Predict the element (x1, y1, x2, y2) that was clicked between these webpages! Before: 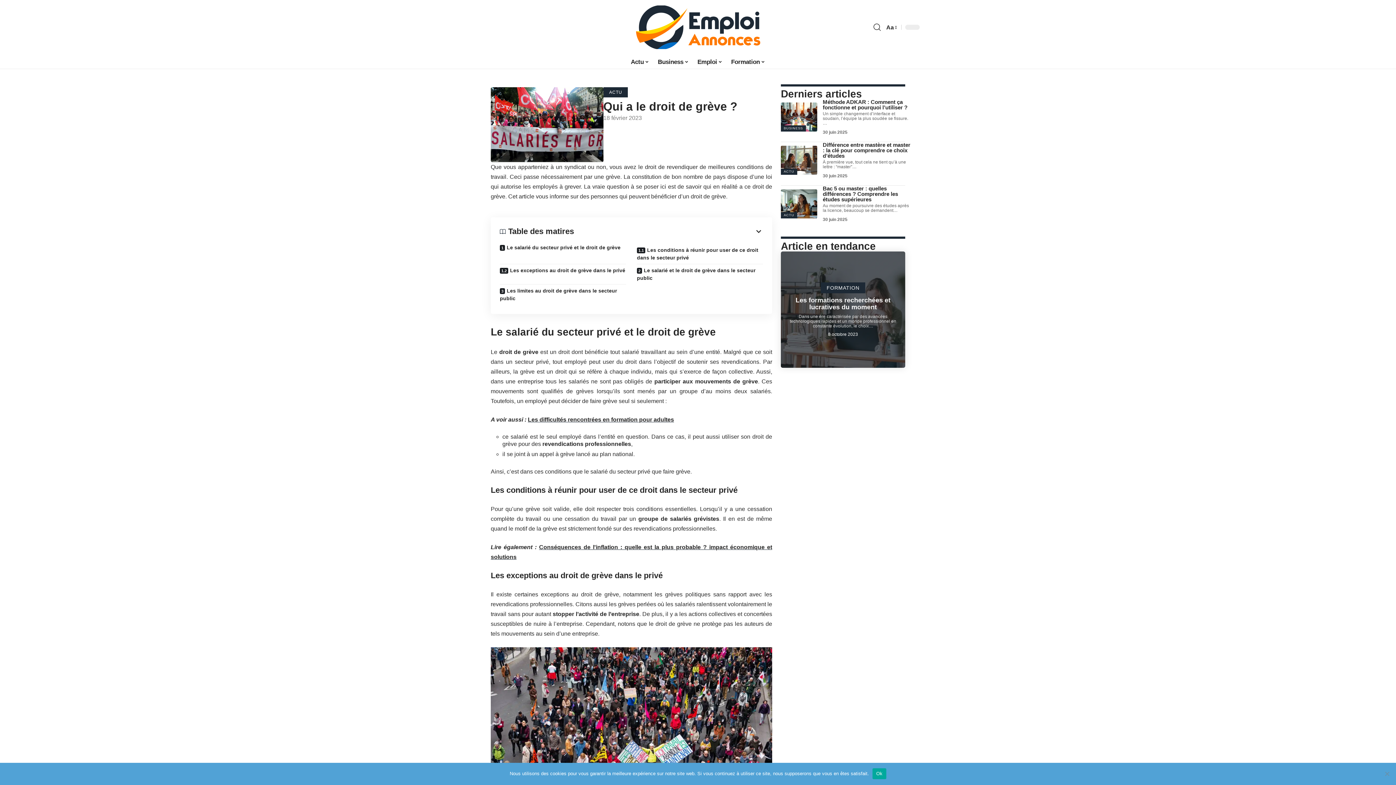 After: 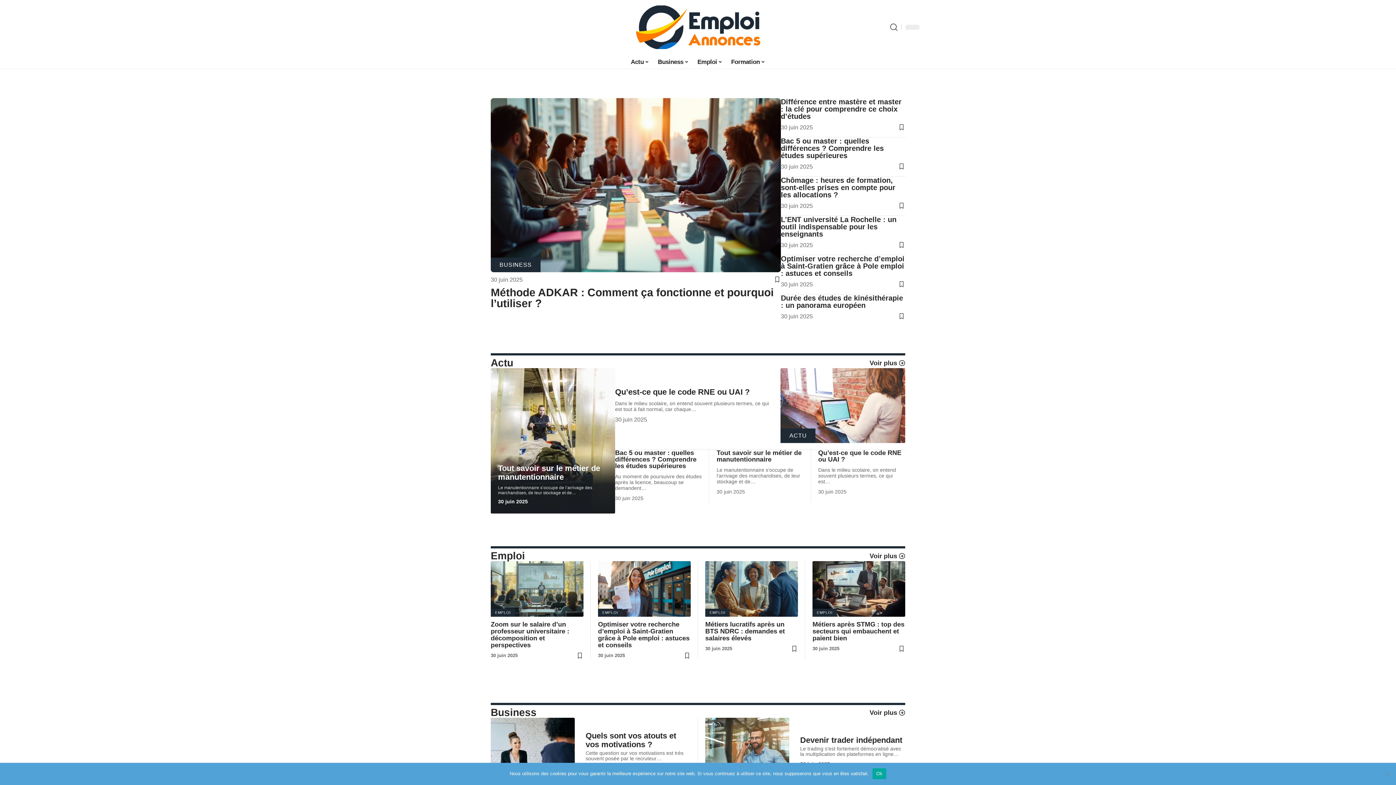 Action: bbox: (625, 5, 770, 49)